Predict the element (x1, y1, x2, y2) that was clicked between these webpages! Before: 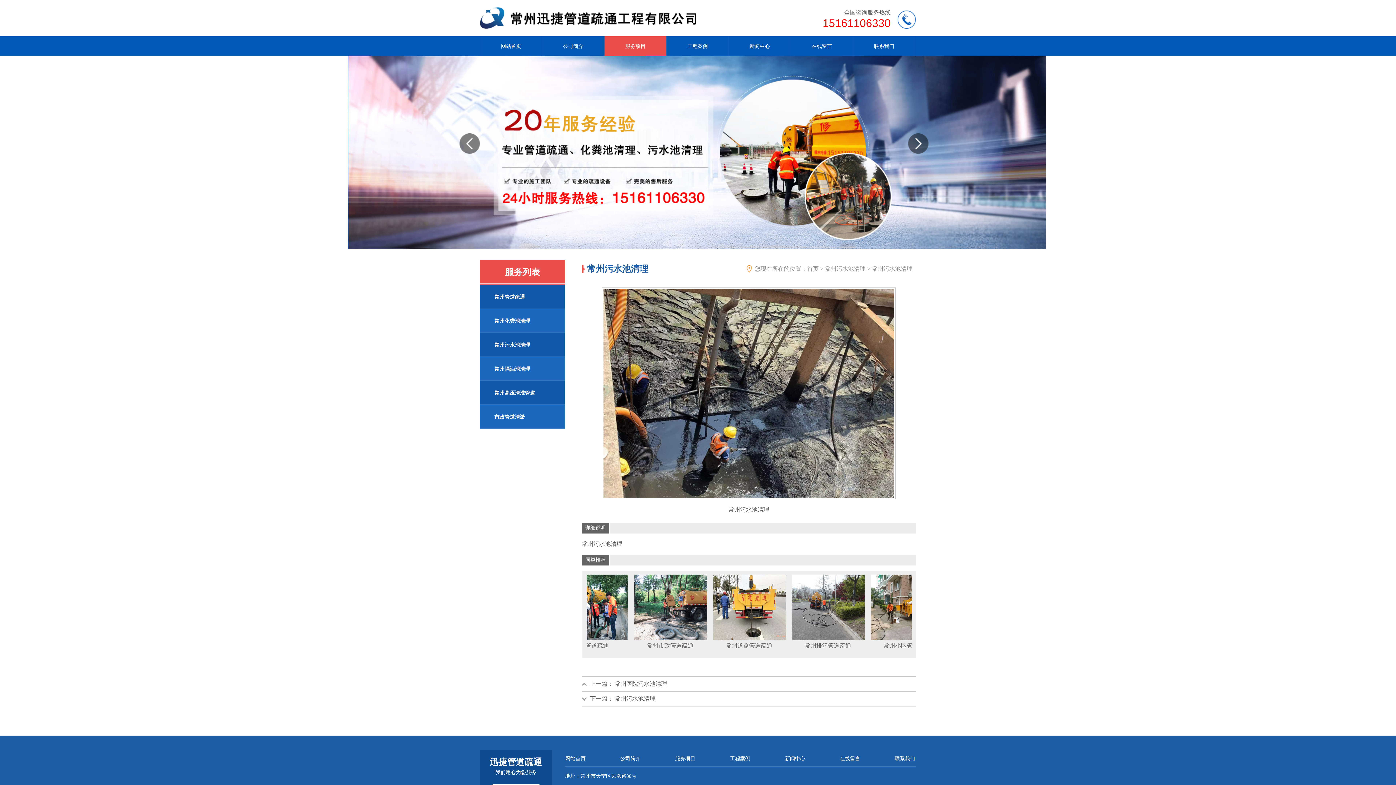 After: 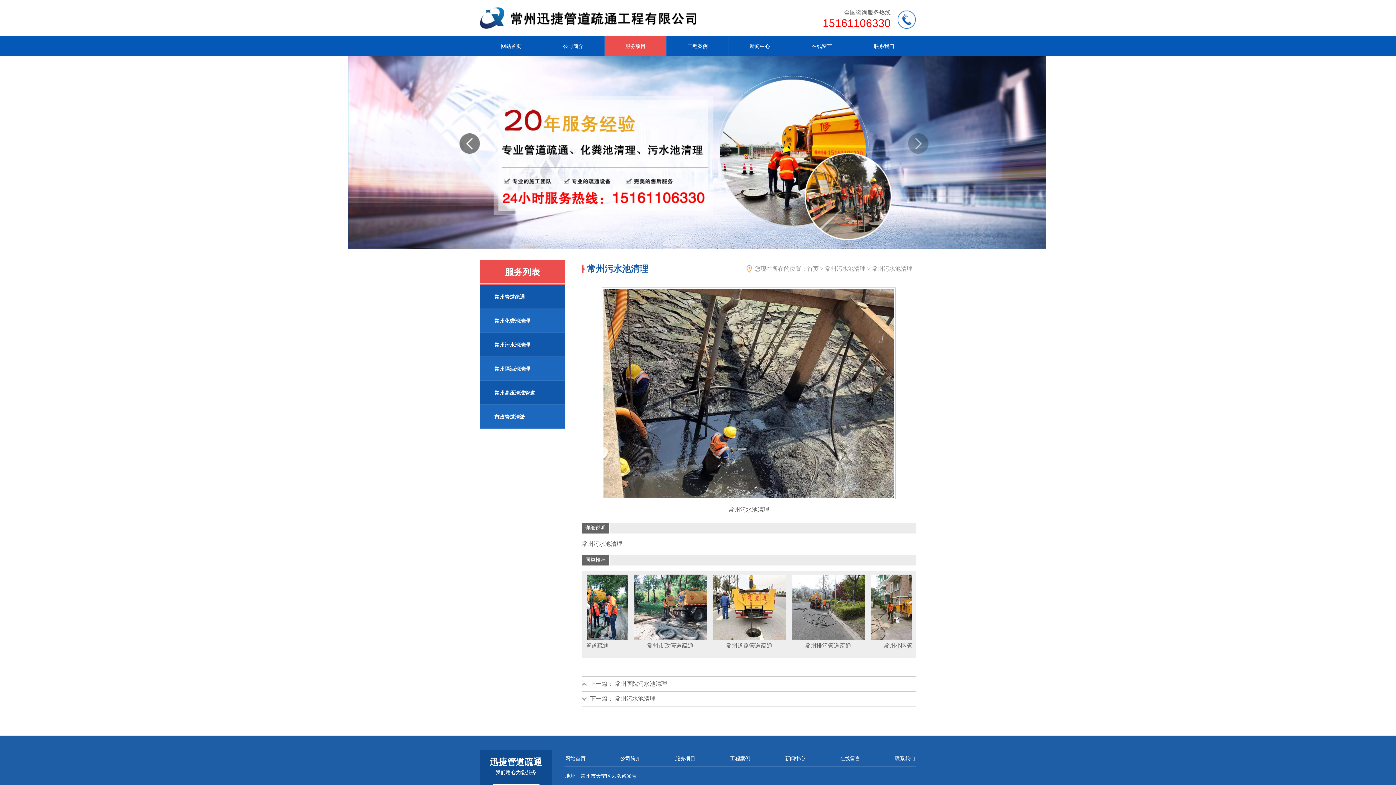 Action: label: next bbox: (908, 133, 934, 185)